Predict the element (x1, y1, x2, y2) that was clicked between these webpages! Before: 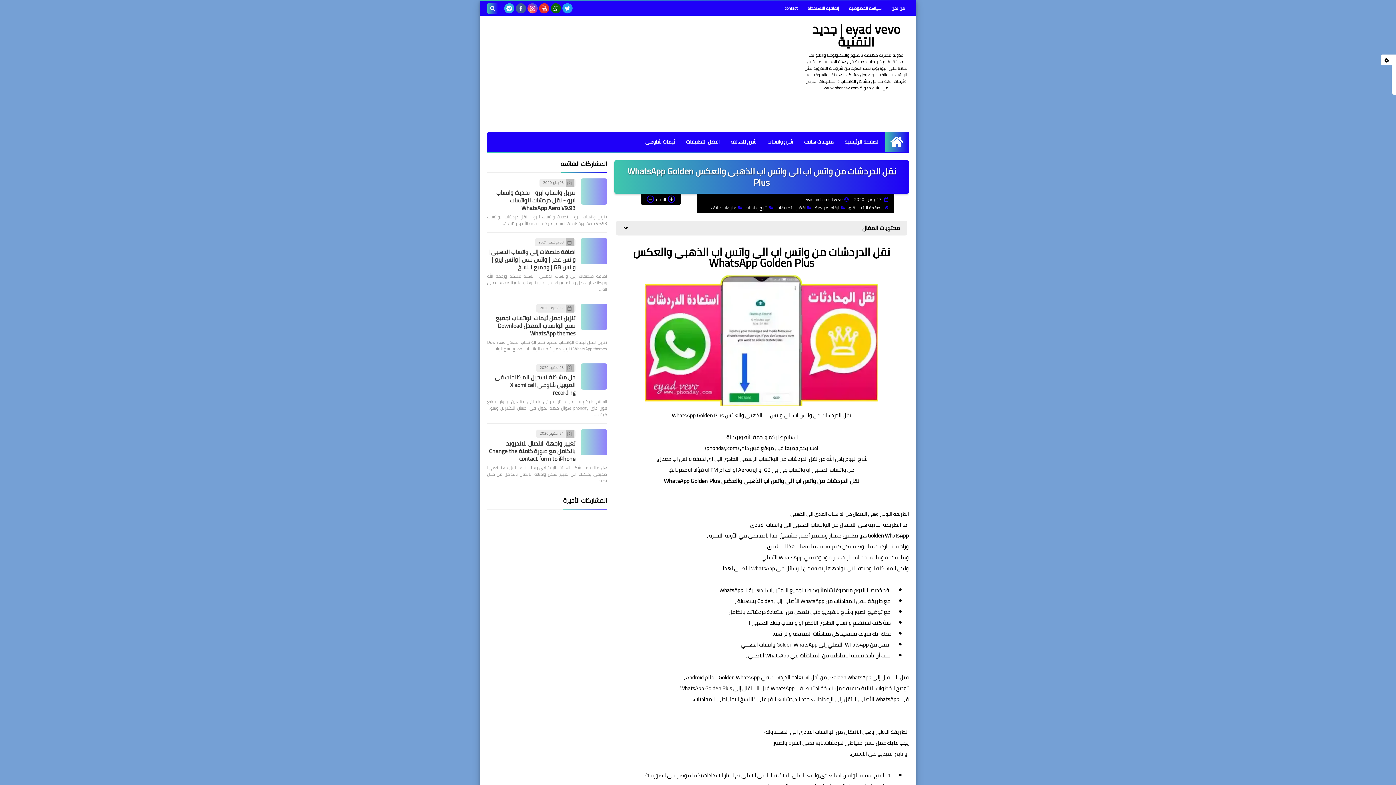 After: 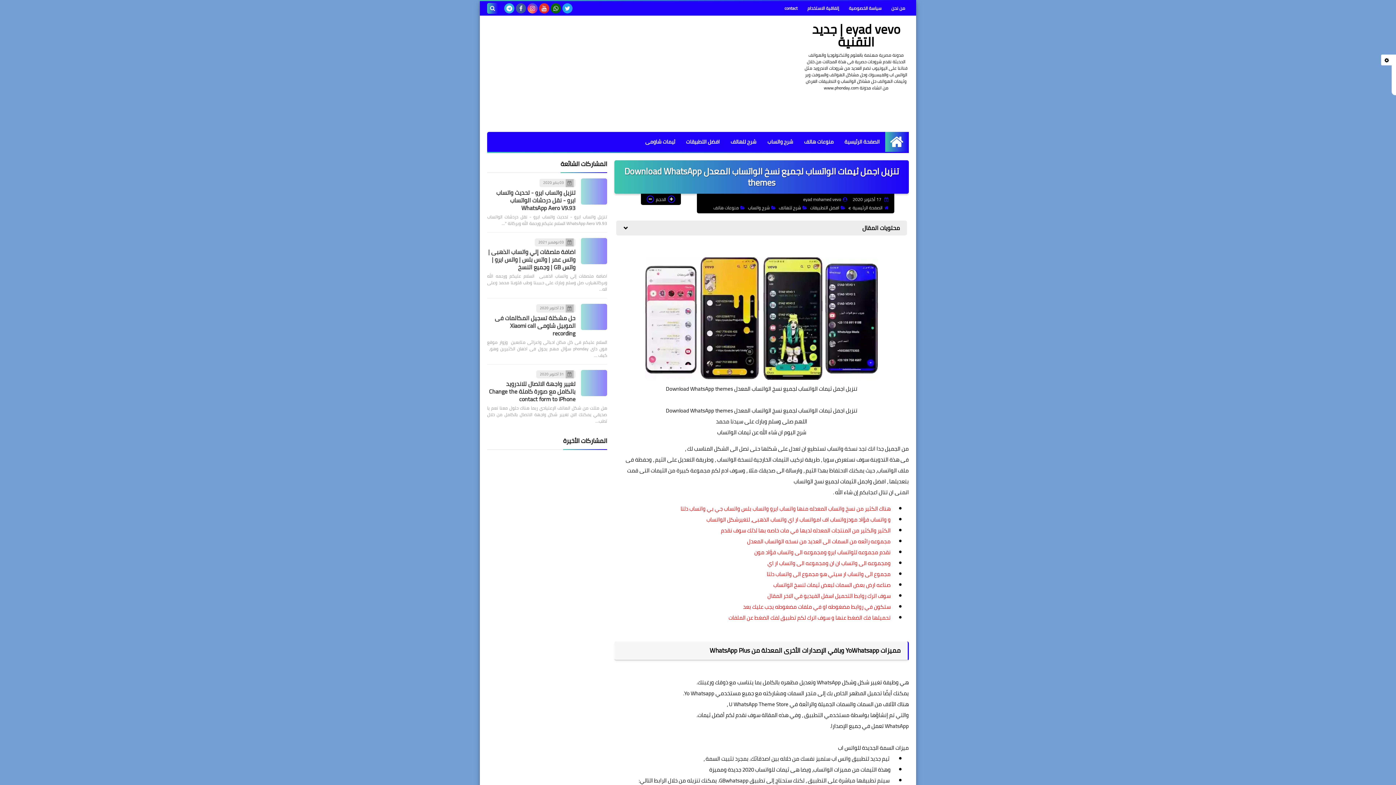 Action: bbox: (496, 312, 575, 338) label: تنزيل اجمل ثيمات الواتساب لجميع نسخ الواتساب المعدل Download WhatsApp themes